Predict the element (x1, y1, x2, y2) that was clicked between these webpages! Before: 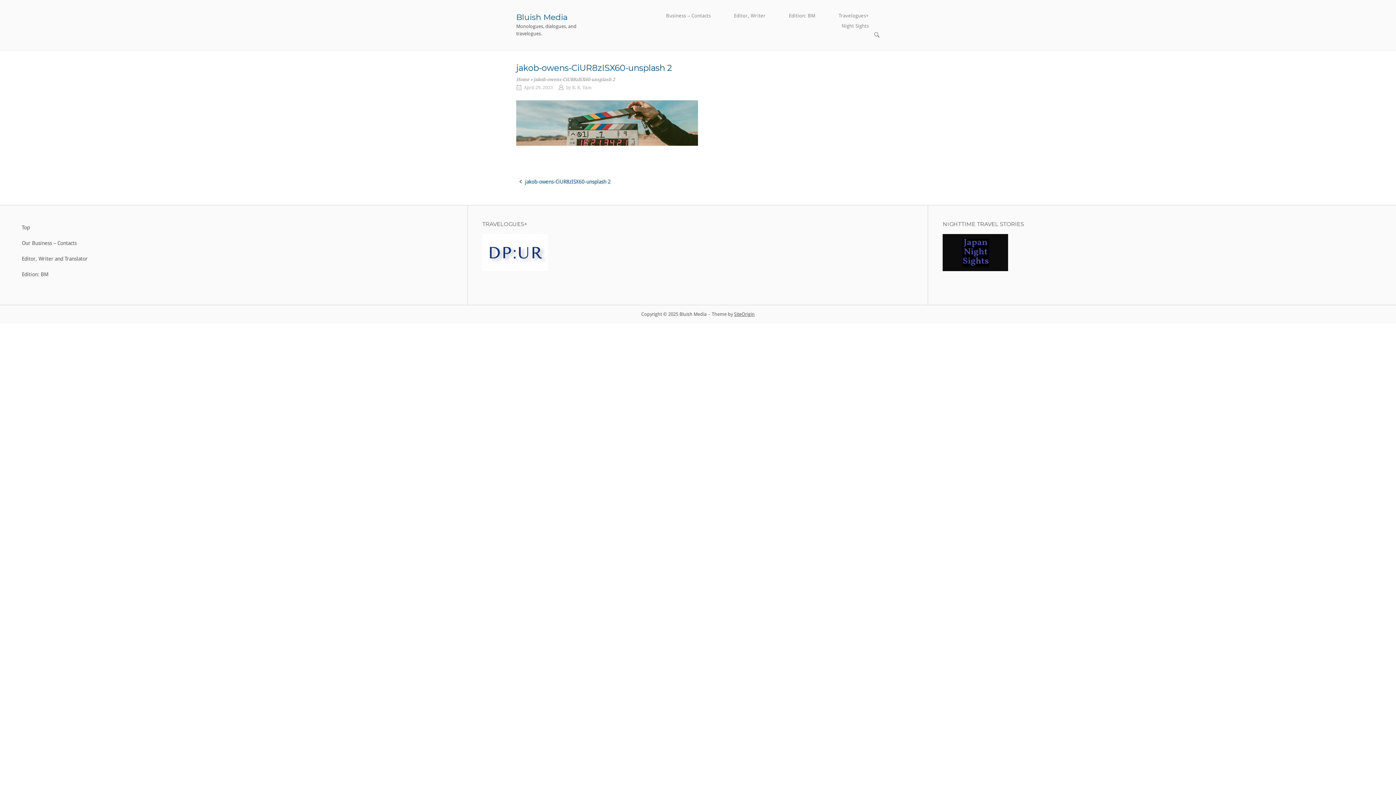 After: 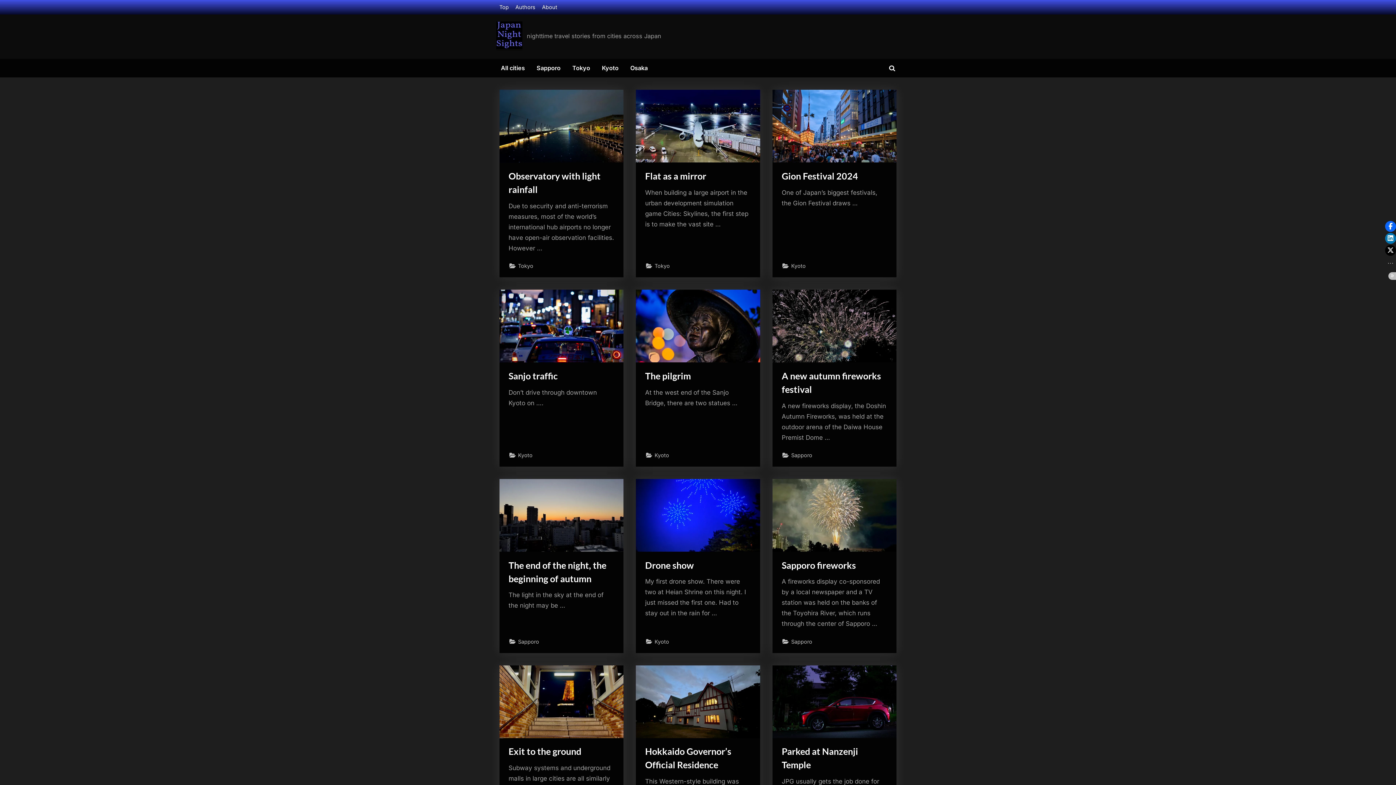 Action: bbox: (943, 266, 1008, 272)